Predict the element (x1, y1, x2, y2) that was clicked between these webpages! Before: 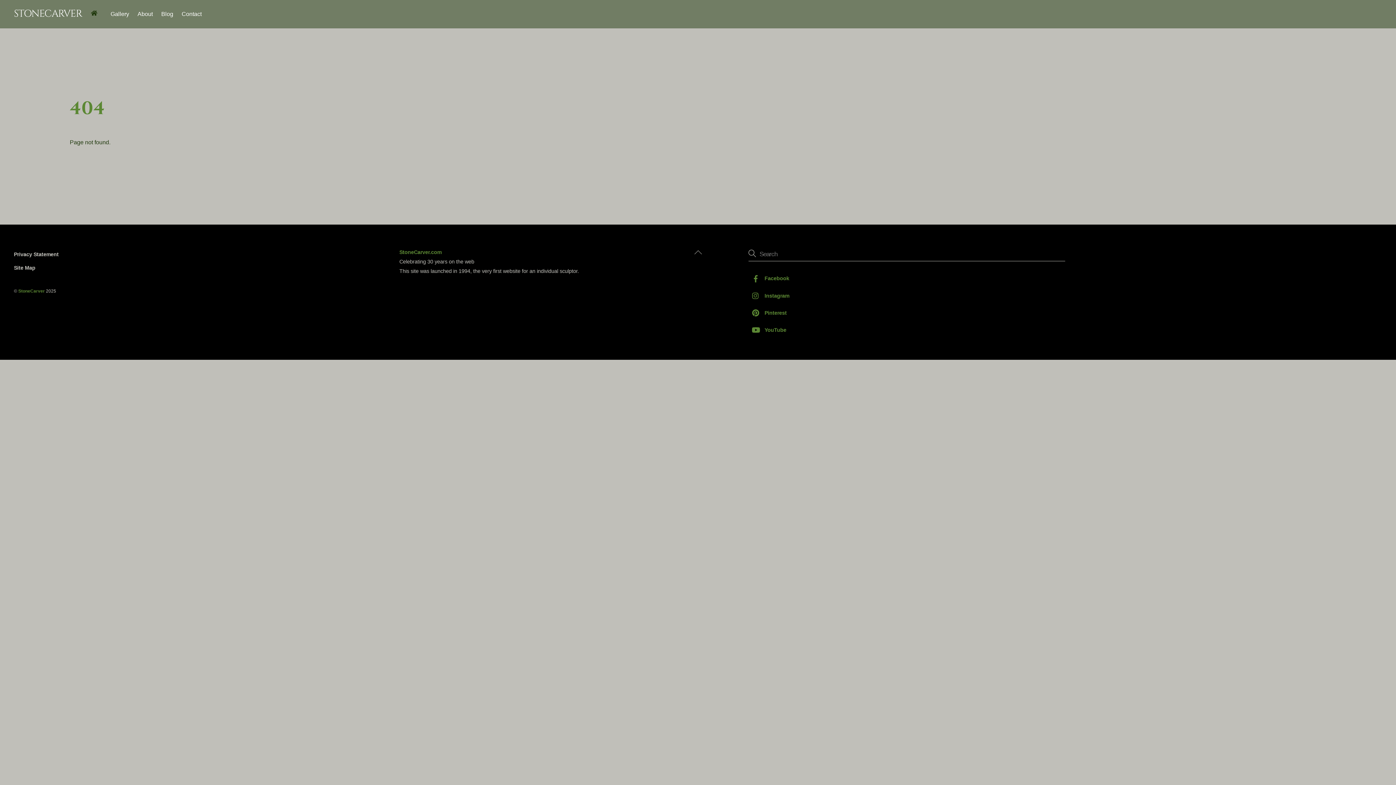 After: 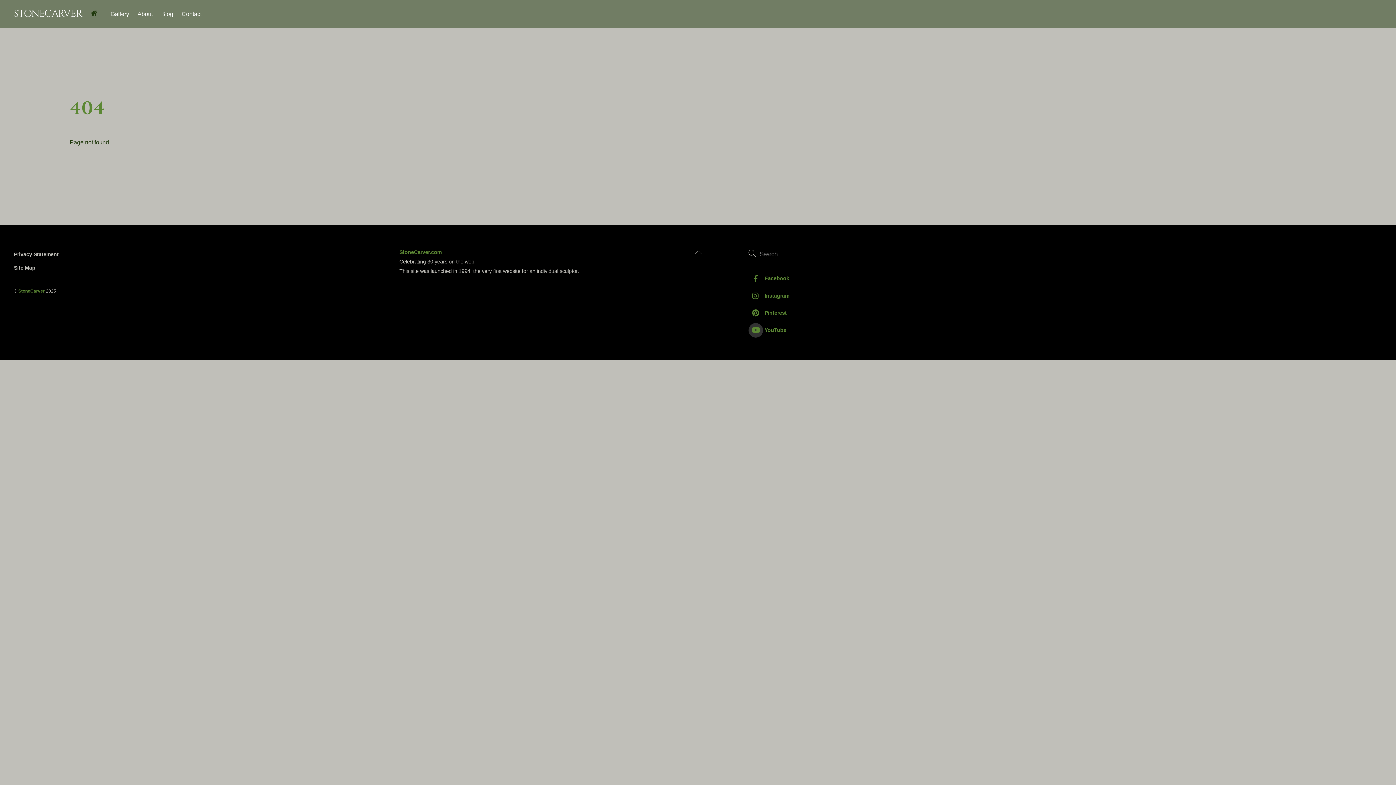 Action: bbox: (748, 327, 786, 333) label: youtube